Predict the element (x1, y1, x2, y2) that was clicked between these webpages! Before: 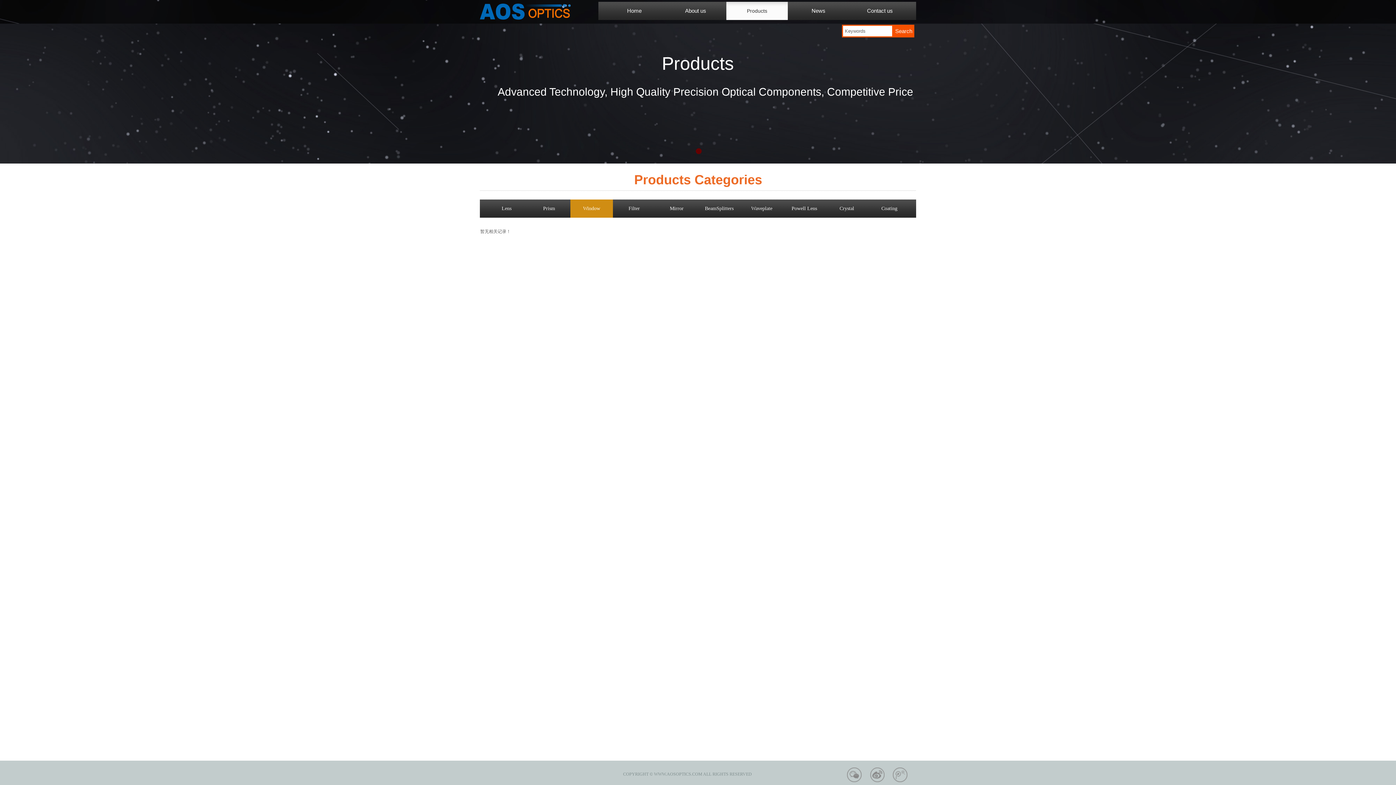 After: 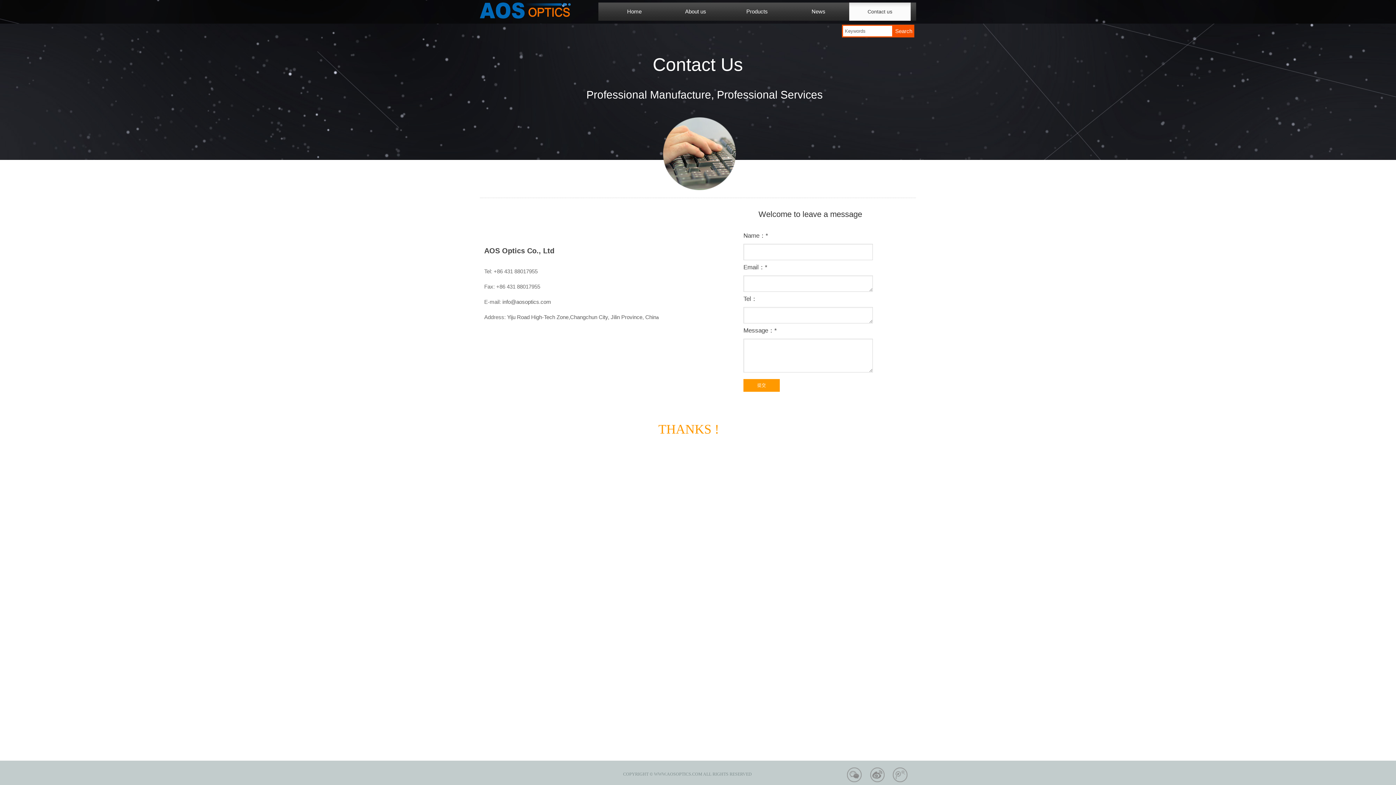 Action: bbox: (849, 1, 910, 20) label: Contact us